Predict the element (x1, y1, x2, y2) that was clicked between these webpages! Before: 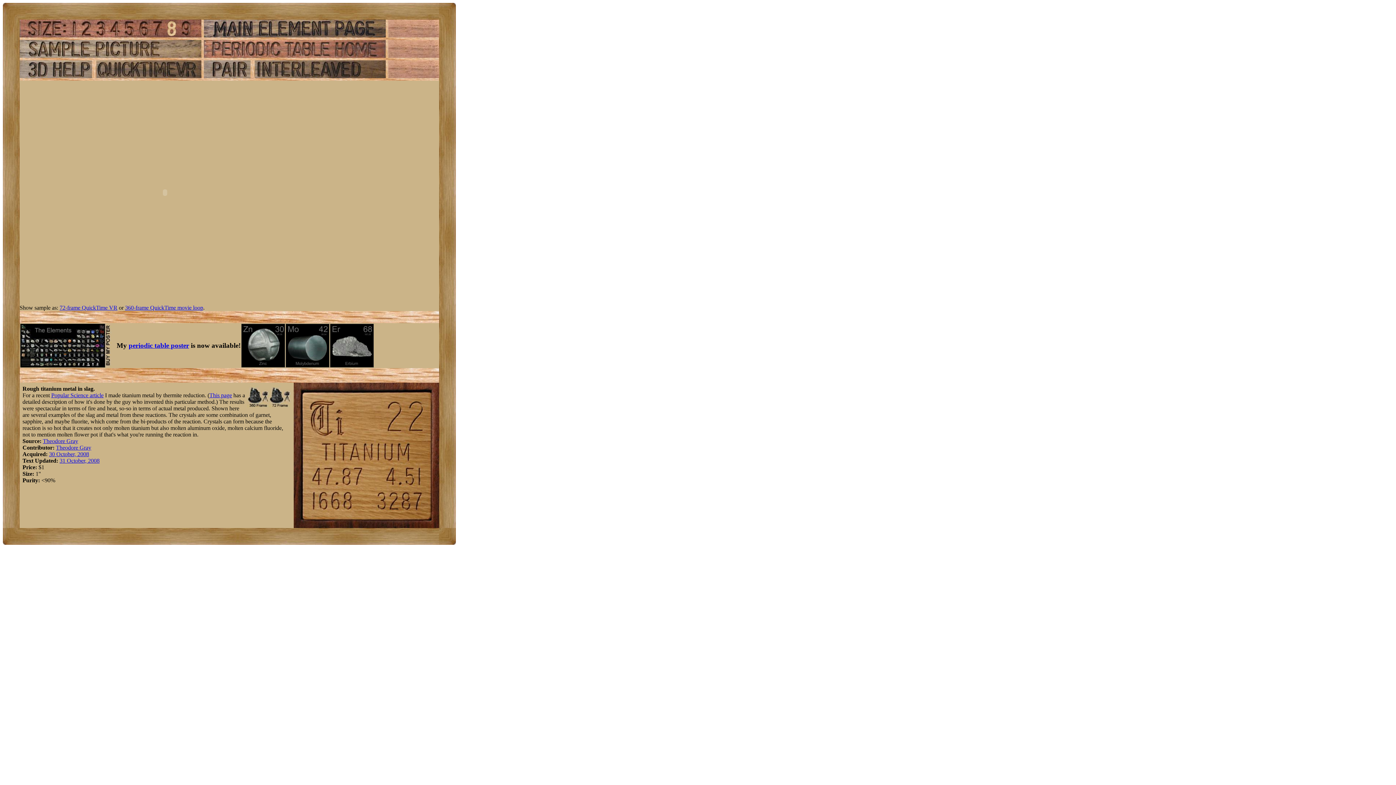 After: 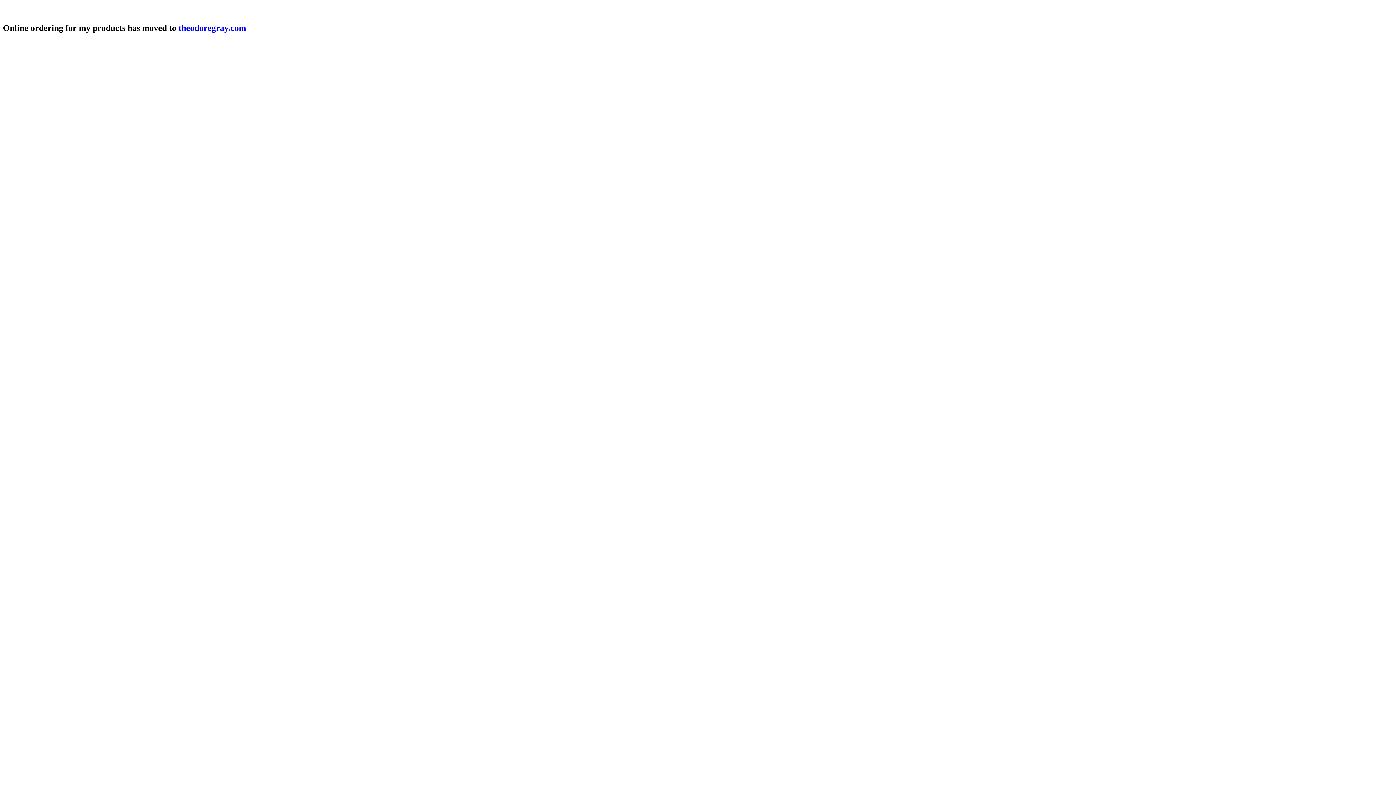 Action: bbox: (241, 362, 285, 368)